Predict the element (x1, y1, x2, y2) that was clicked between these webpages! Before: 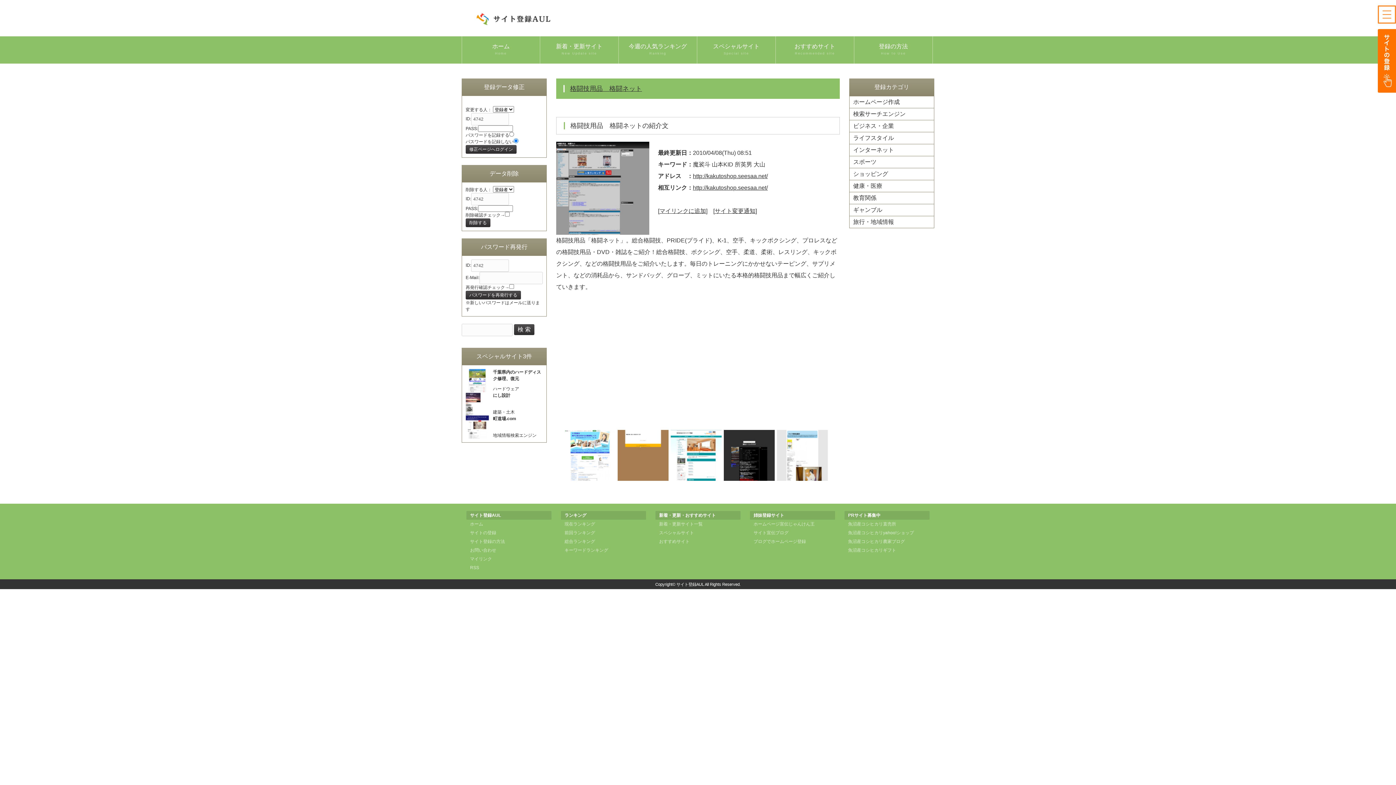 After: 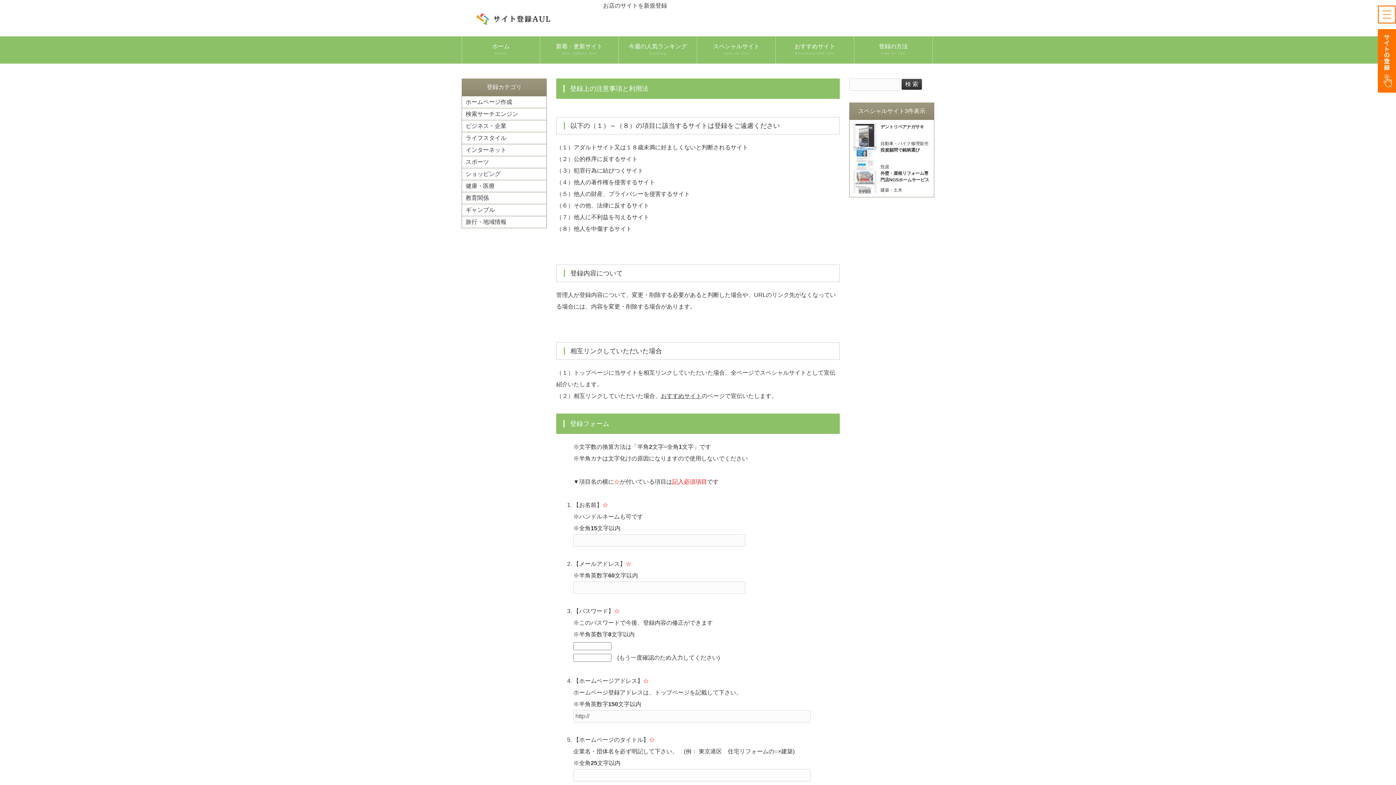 Action: label: サイトの登録 bbox: (470, 530, 496, 535)